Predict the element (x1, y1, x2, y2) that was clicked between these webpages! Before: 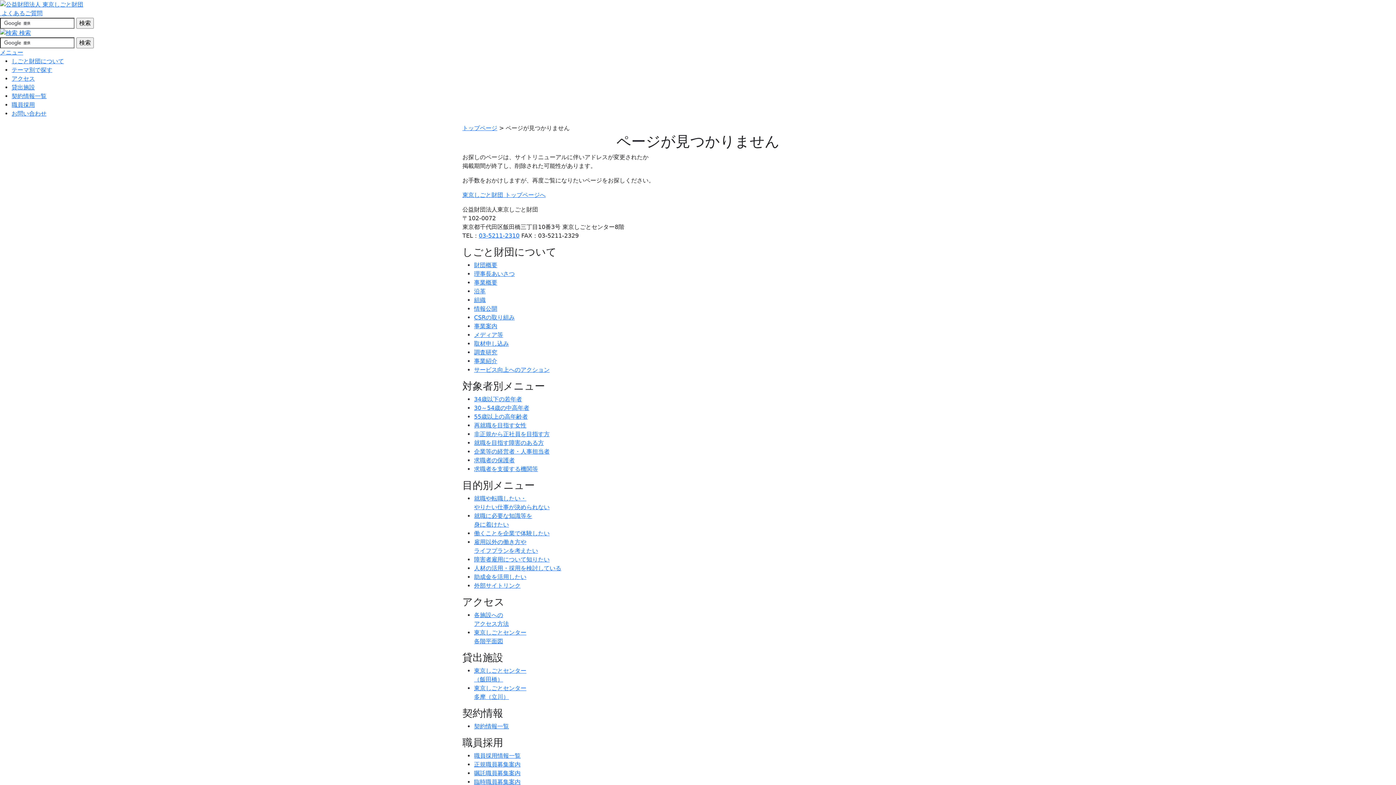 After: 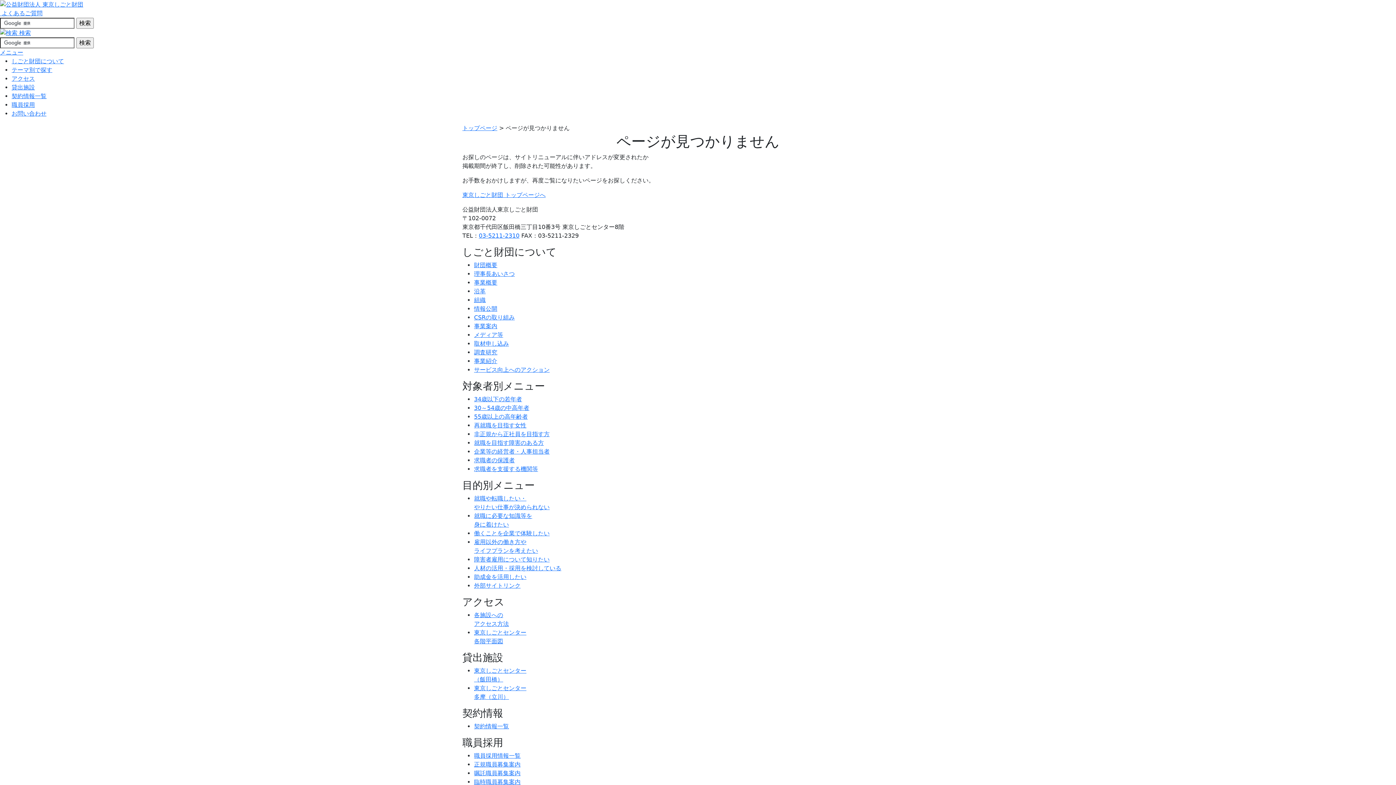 Action: bbox: (474, 270, 514, 277) label: 理事長あいさつ